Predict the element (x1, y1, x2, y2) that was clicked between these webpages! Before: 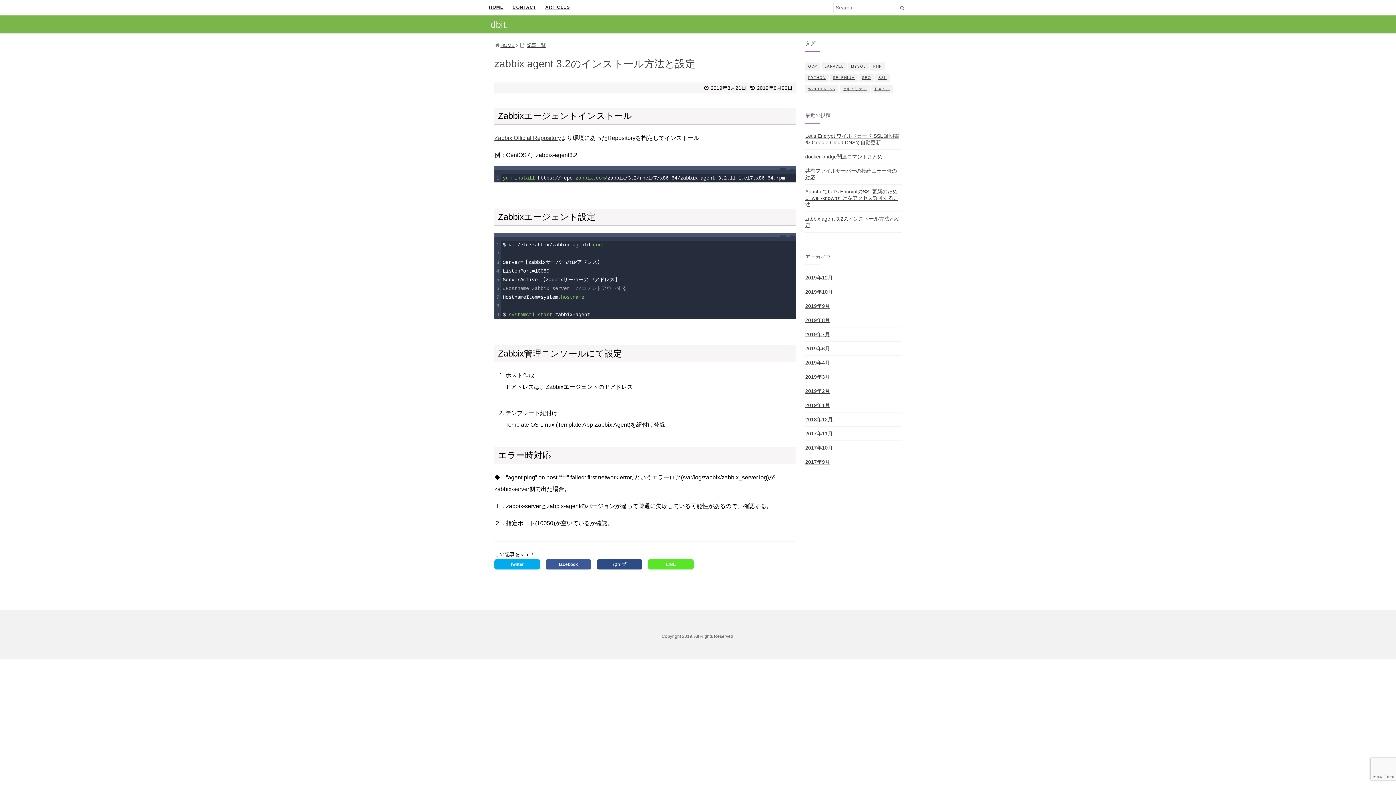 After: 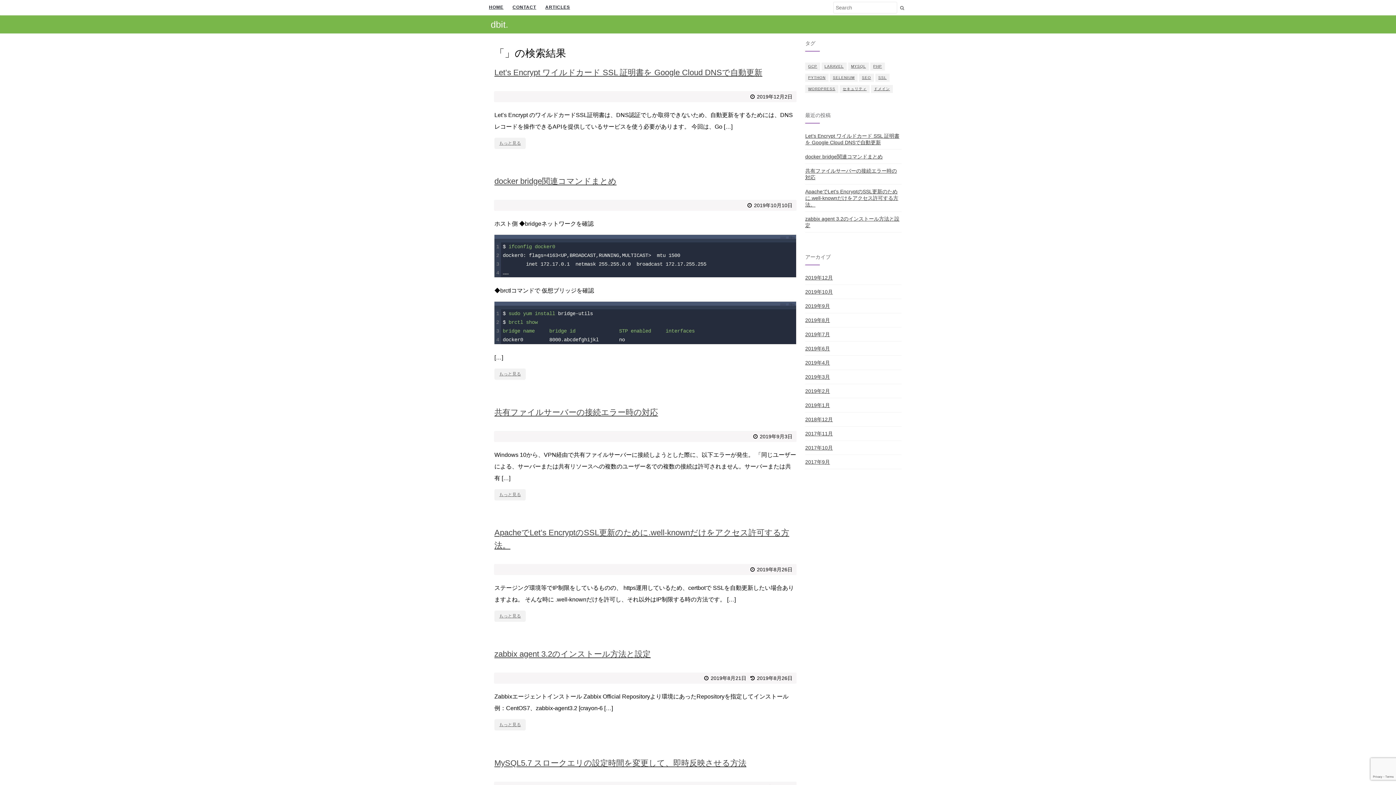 Action: bbox: (897, 2, 907, 13)